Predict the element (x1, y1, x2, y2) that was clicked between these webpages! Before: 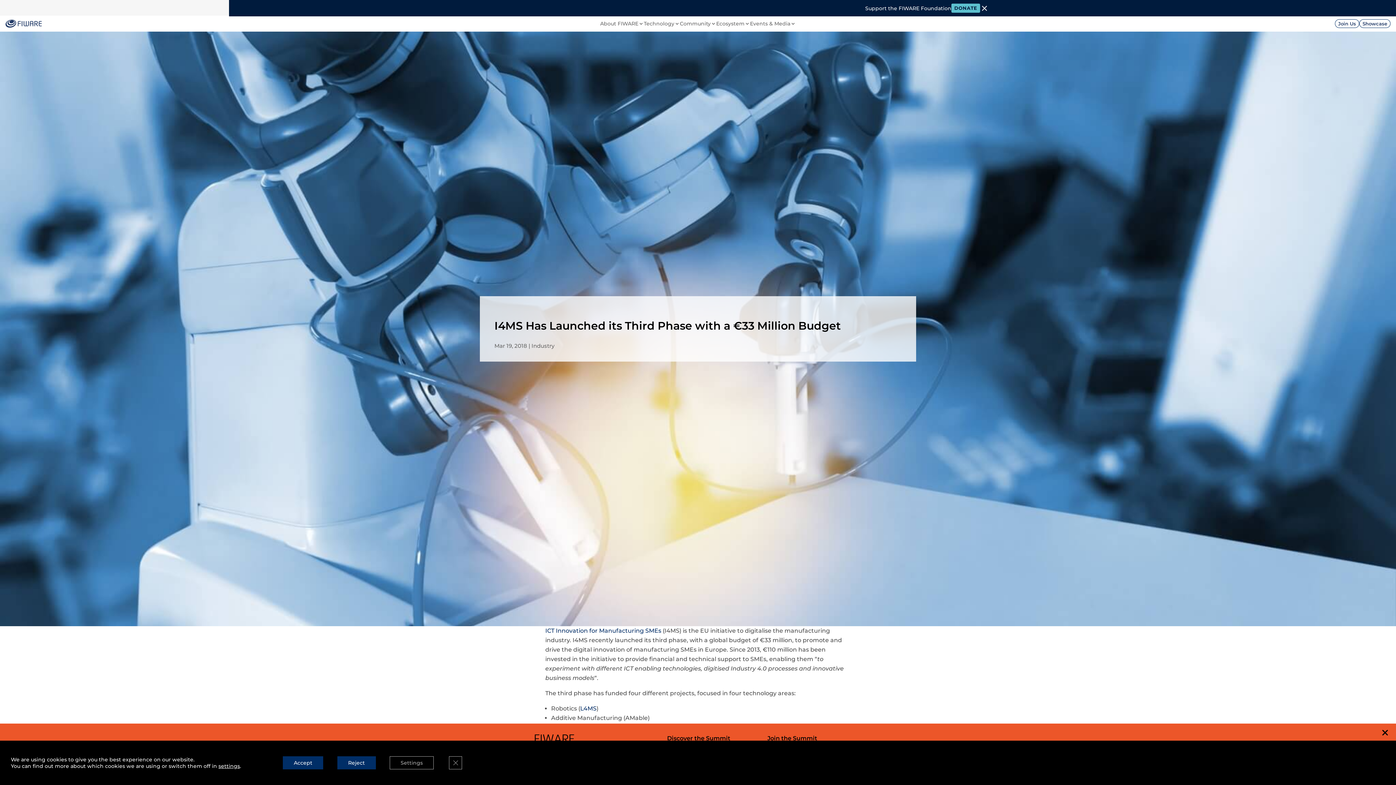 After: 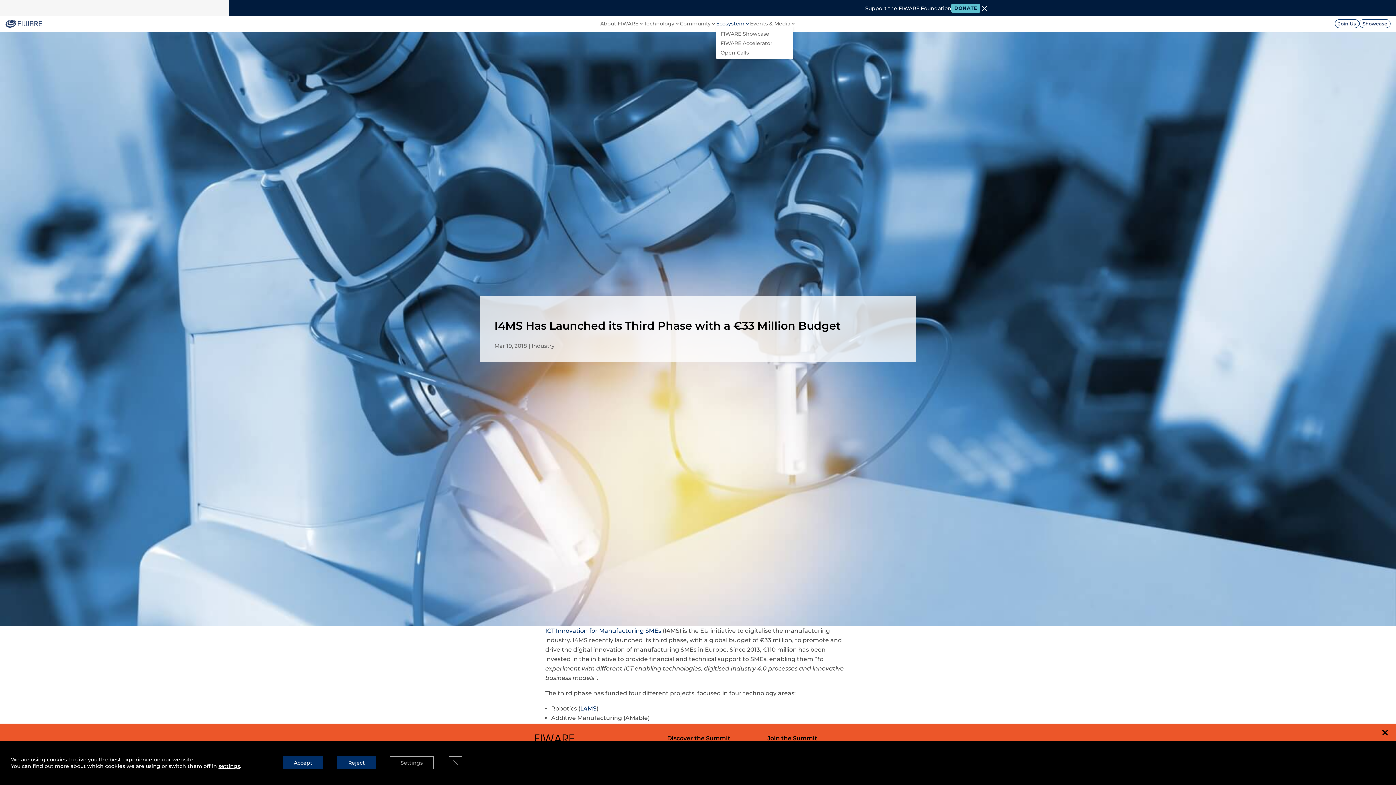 Action: label: Ecosystem bbox: (716, 20, 750, 26)